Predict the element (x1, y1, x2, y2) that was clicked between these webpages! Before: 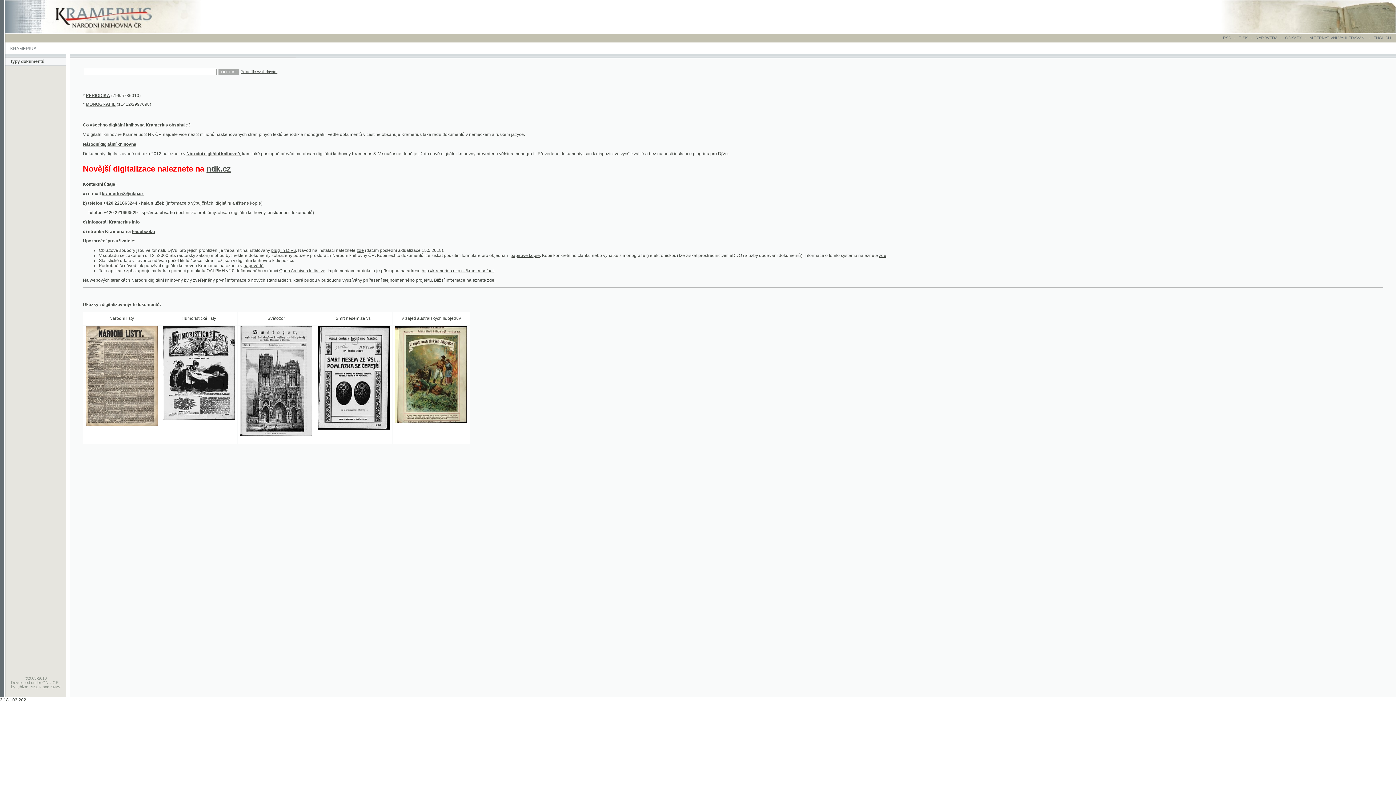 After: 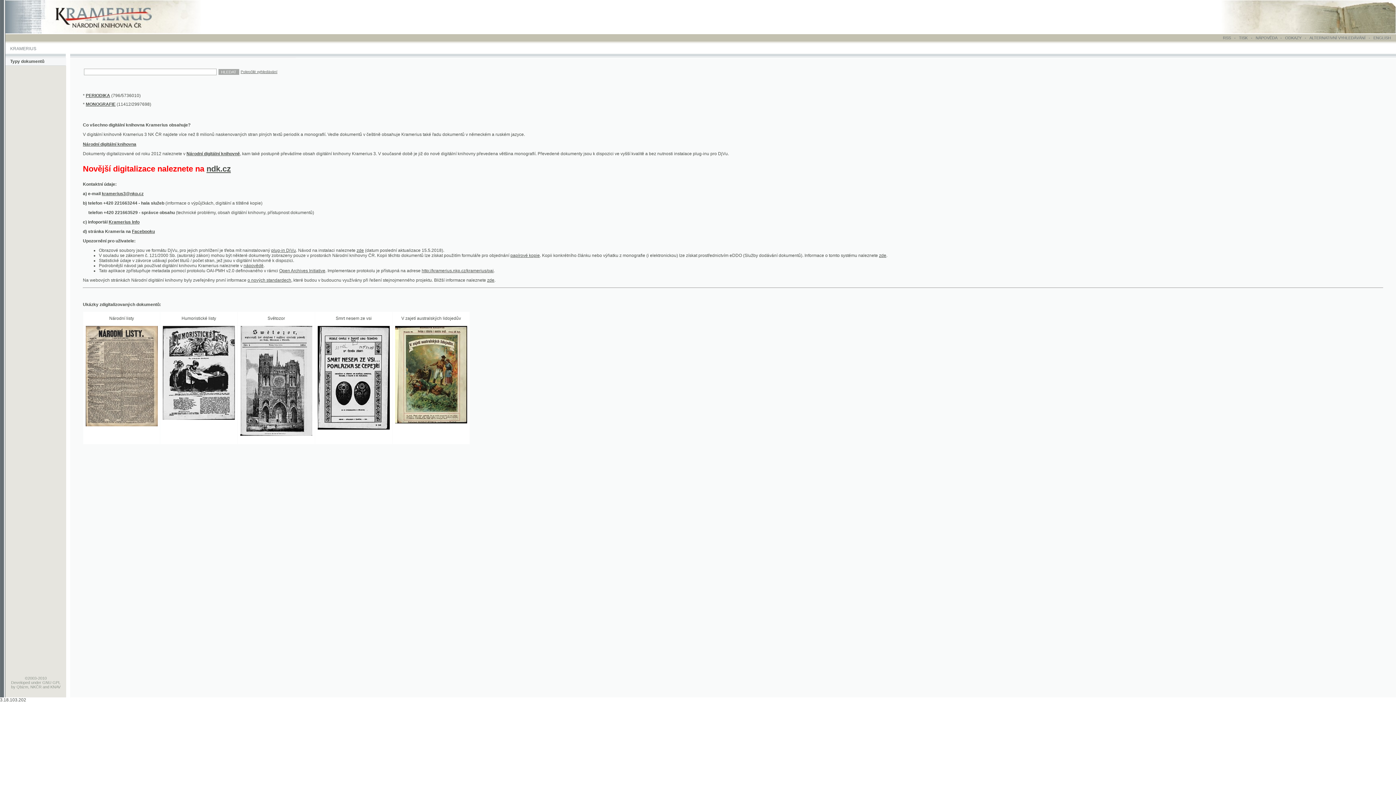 Action: bbox: (4, 26, 198, 31)